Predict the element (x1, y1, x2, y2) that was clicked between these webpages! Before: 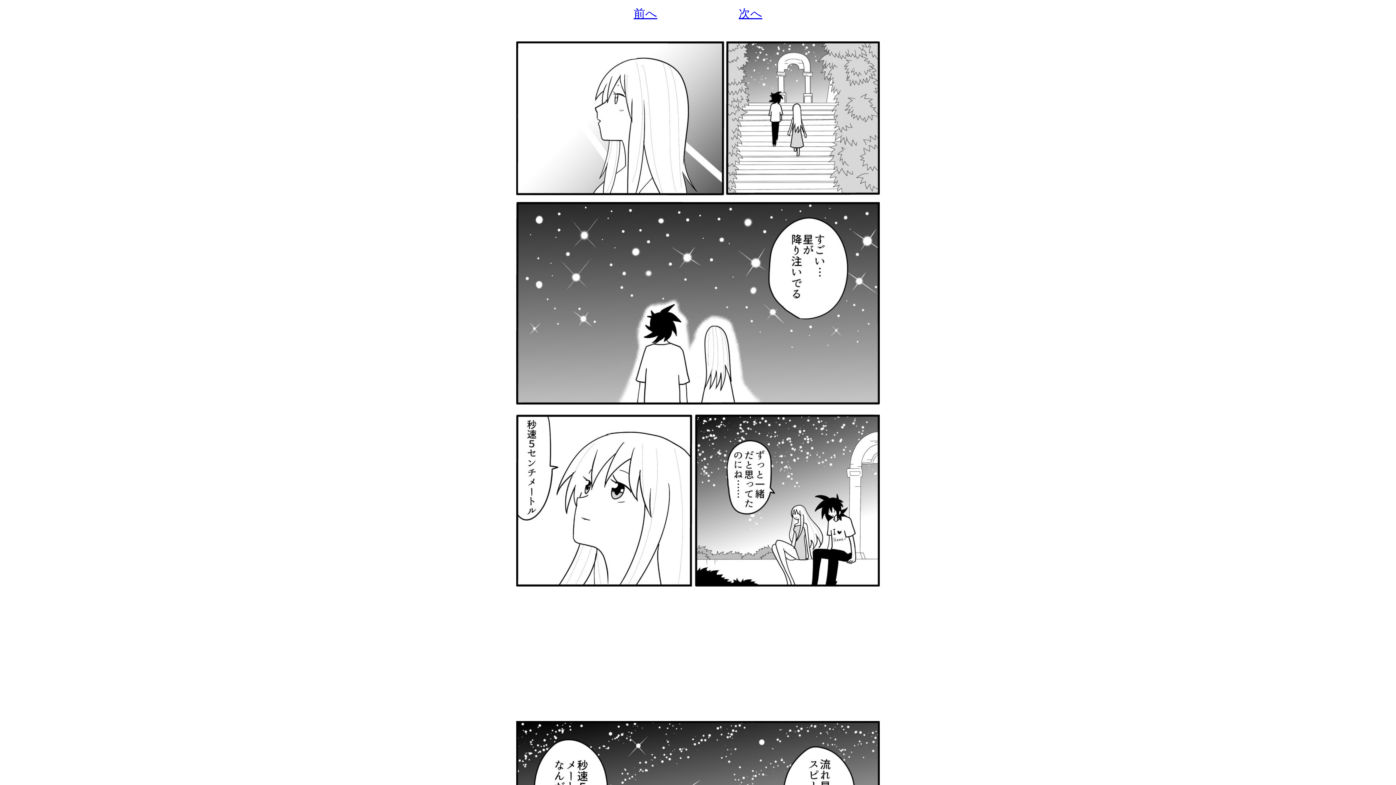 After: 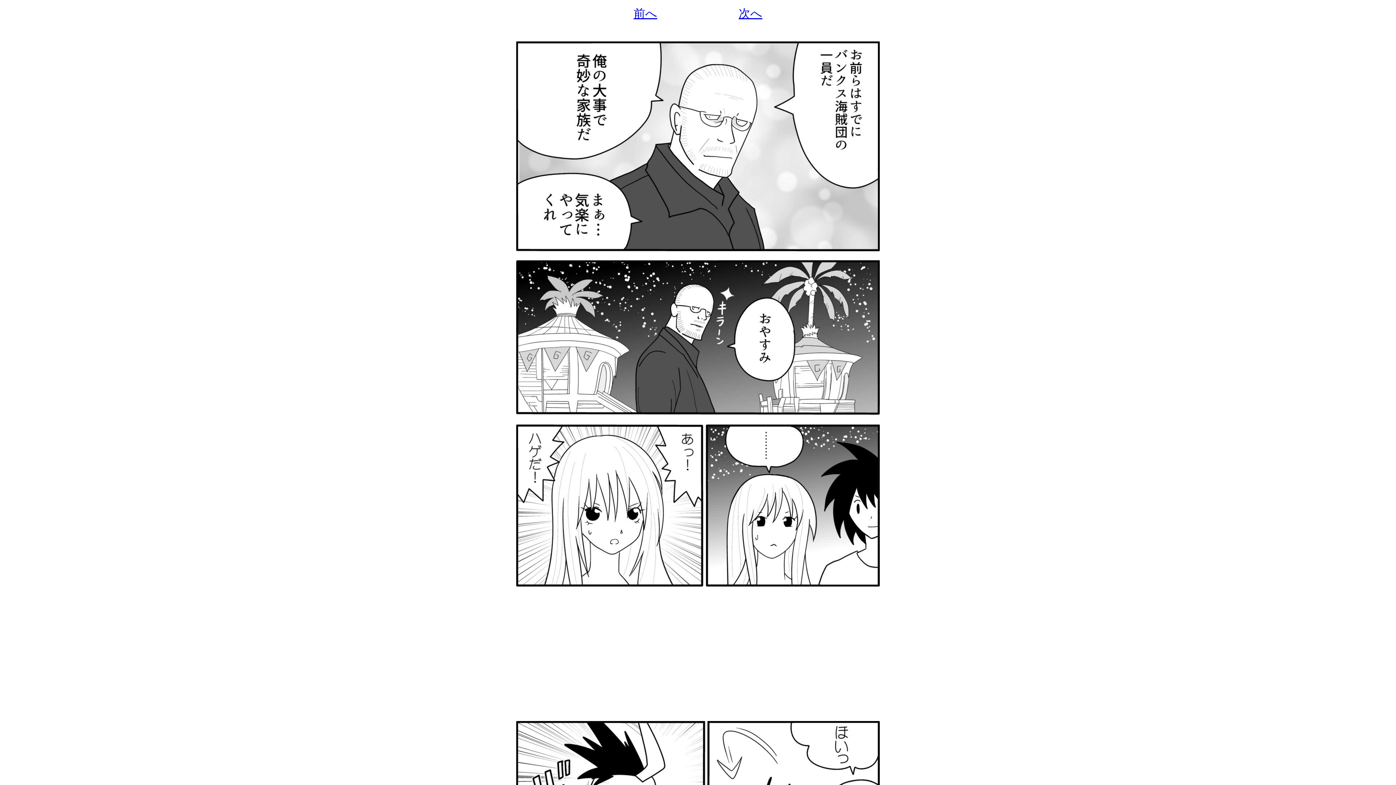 Action: bbox: (633, 6, 657, 20) label: 前へ